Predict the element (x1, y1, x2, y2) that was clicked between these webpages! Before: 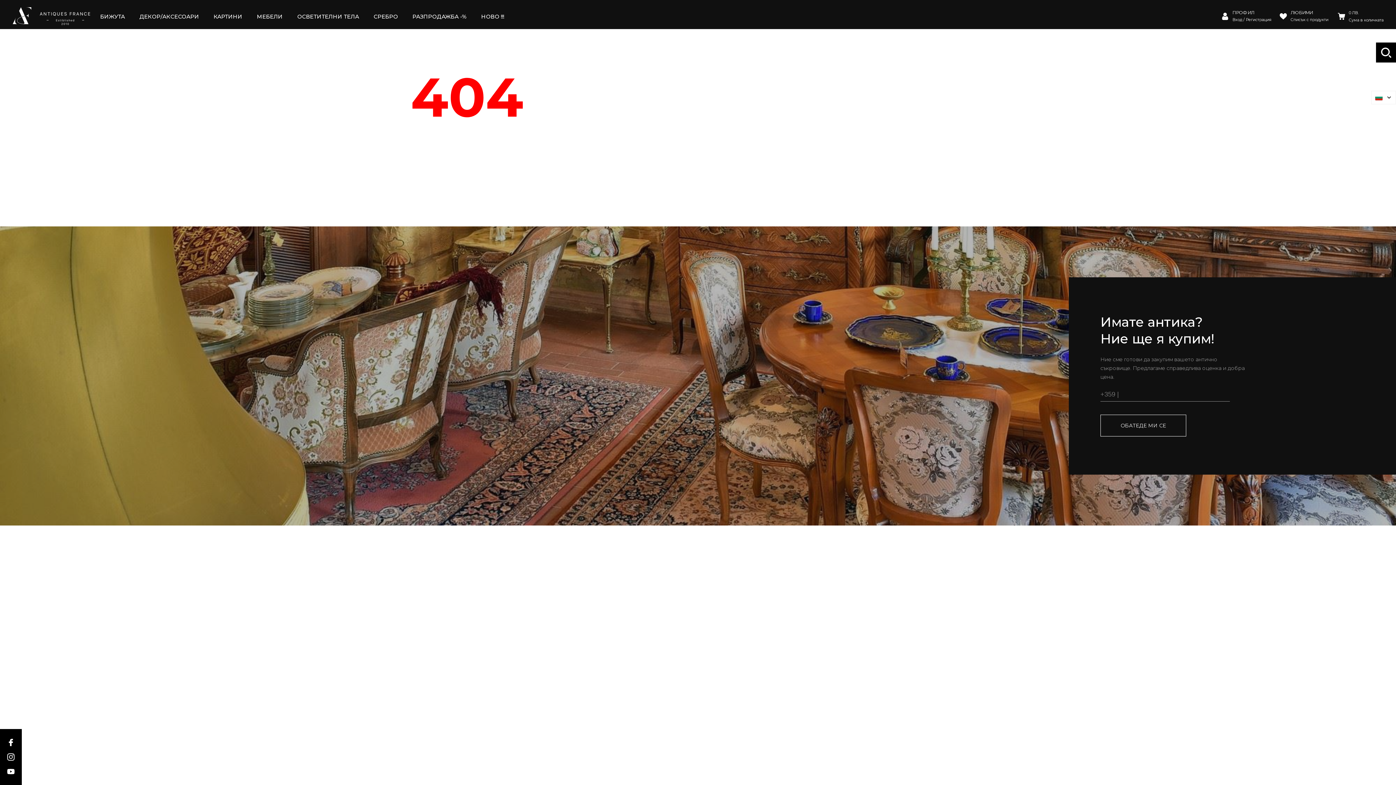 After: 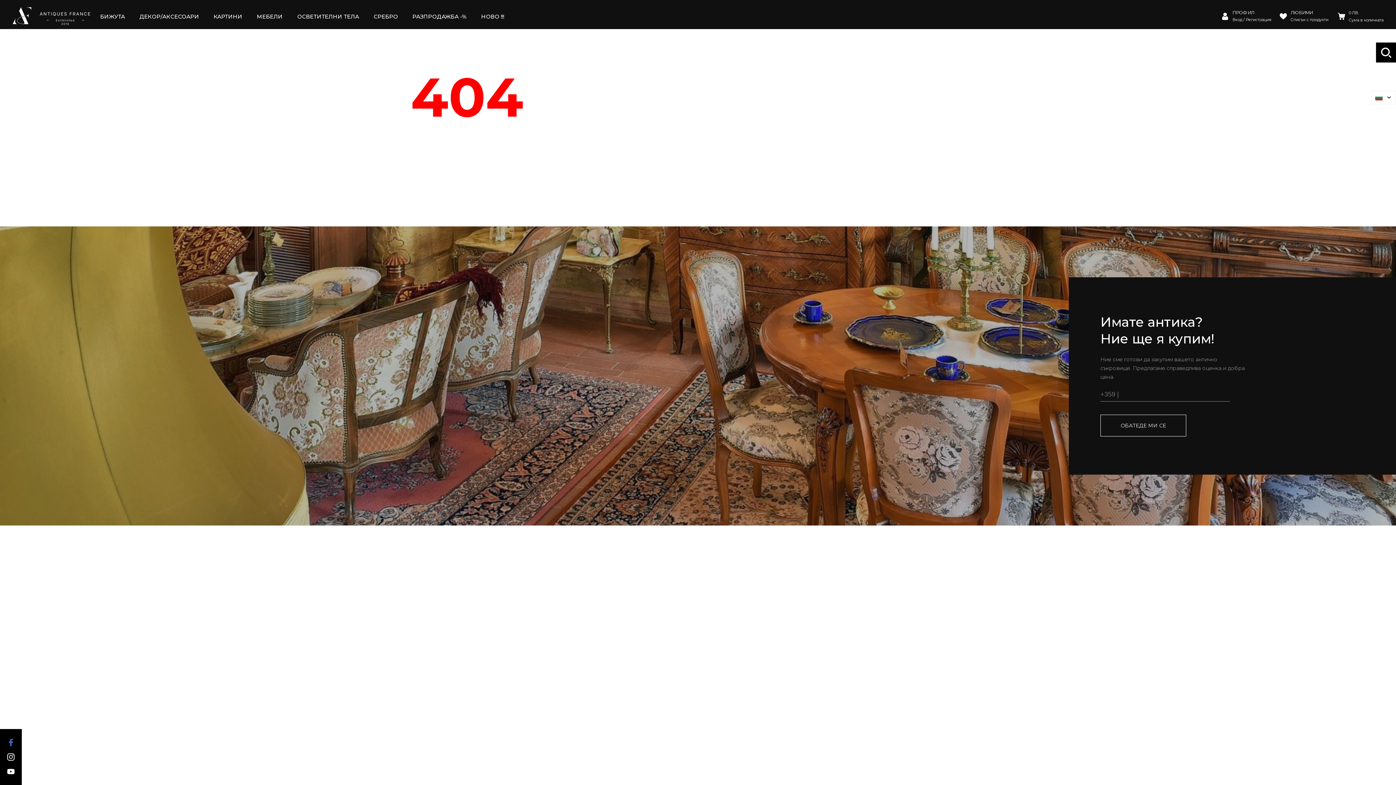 Action: bbox: (7, 739, 14, 746)